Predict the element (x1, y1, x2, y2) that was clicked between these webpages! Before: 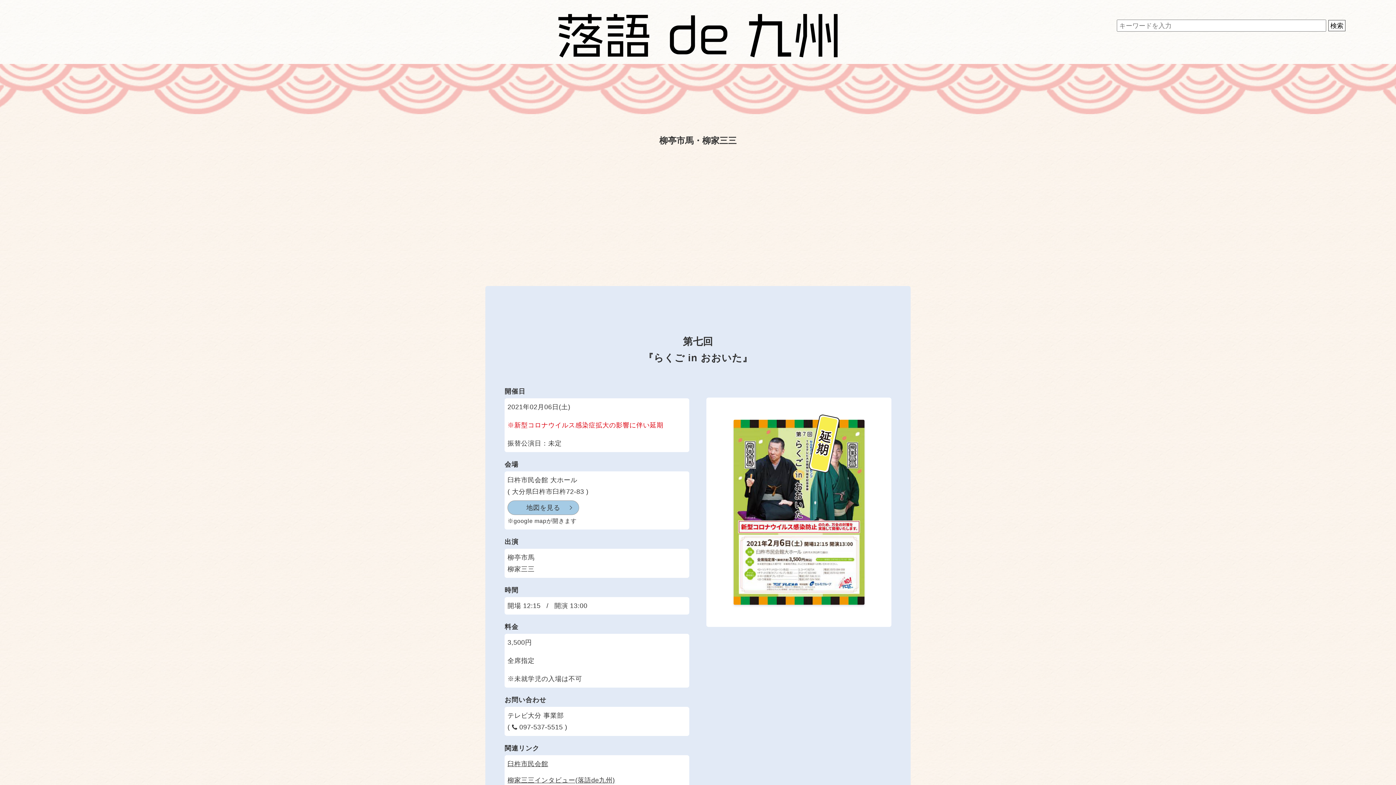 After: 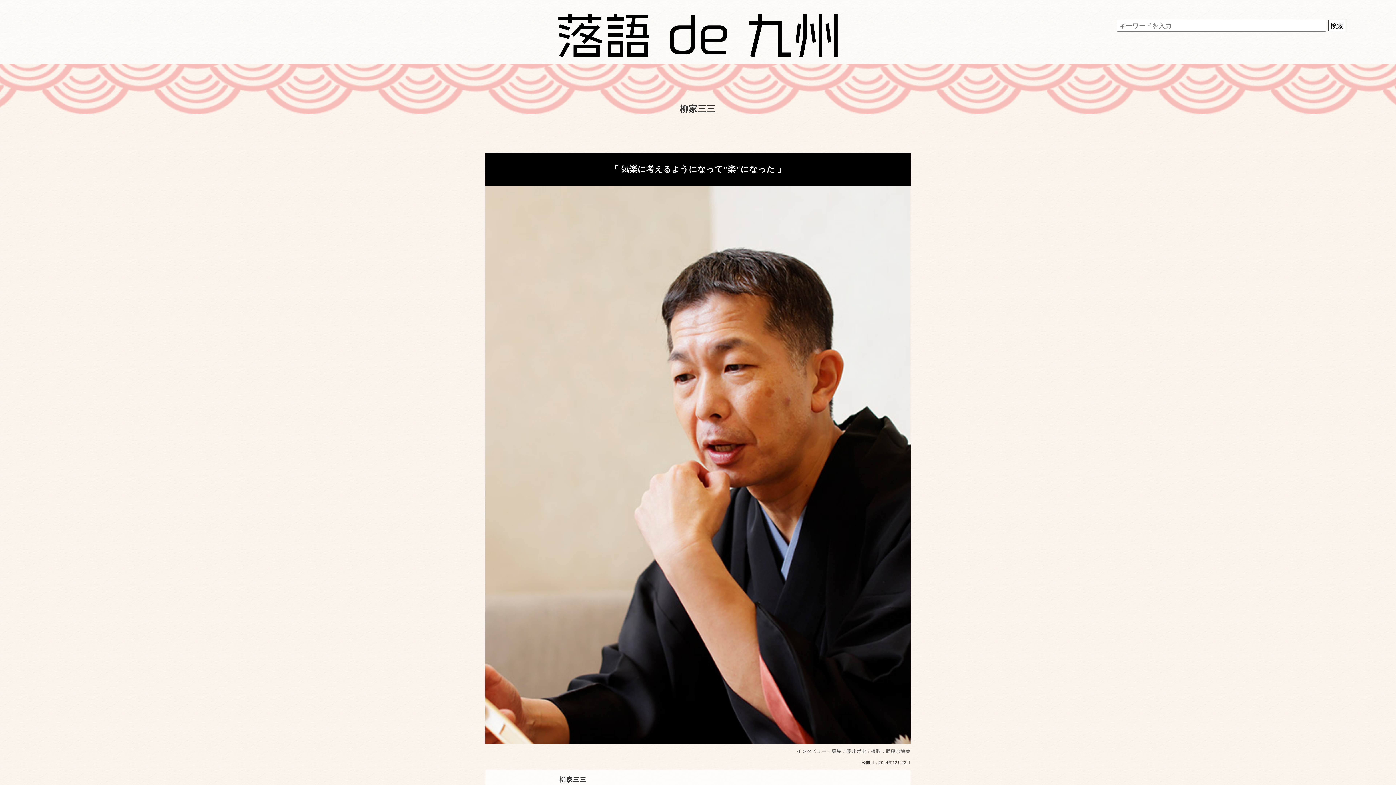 Action: label: 柳家三三インタビュー(落語de九州) bbox: (507, 776, 615, 785)